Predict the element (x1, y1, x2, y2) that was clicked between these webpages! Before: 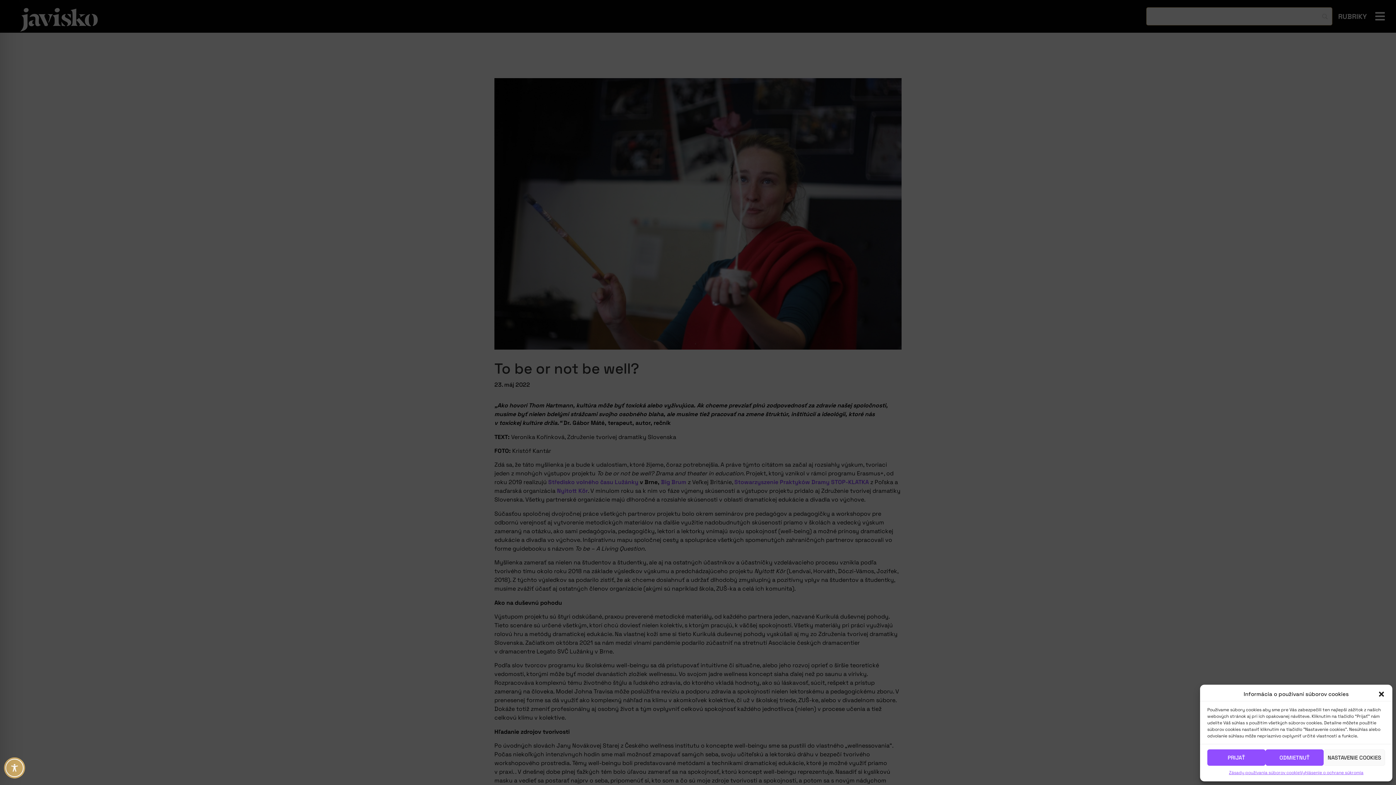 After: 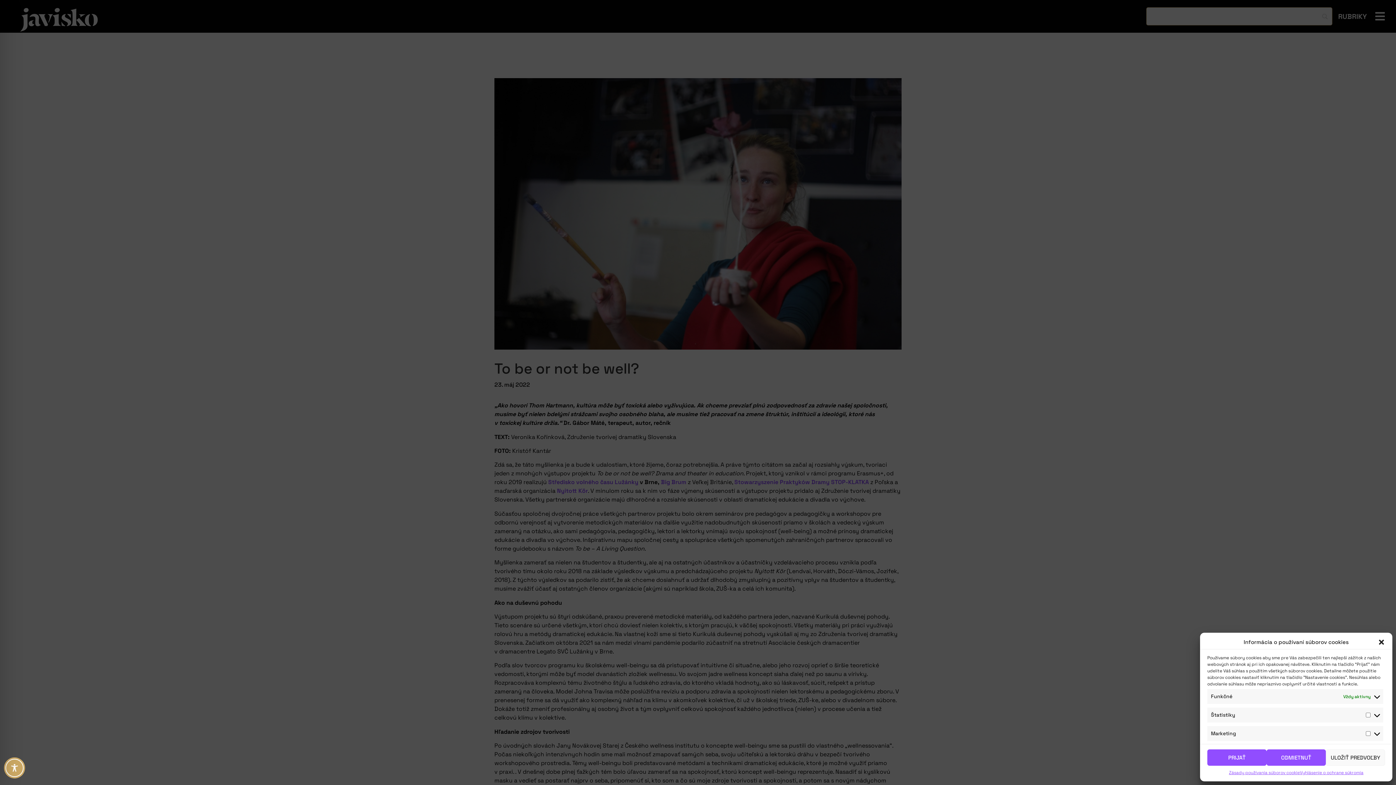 Action: bbox: (1324, 749, 1385, 766) label: NASTAVENIE COOKIES